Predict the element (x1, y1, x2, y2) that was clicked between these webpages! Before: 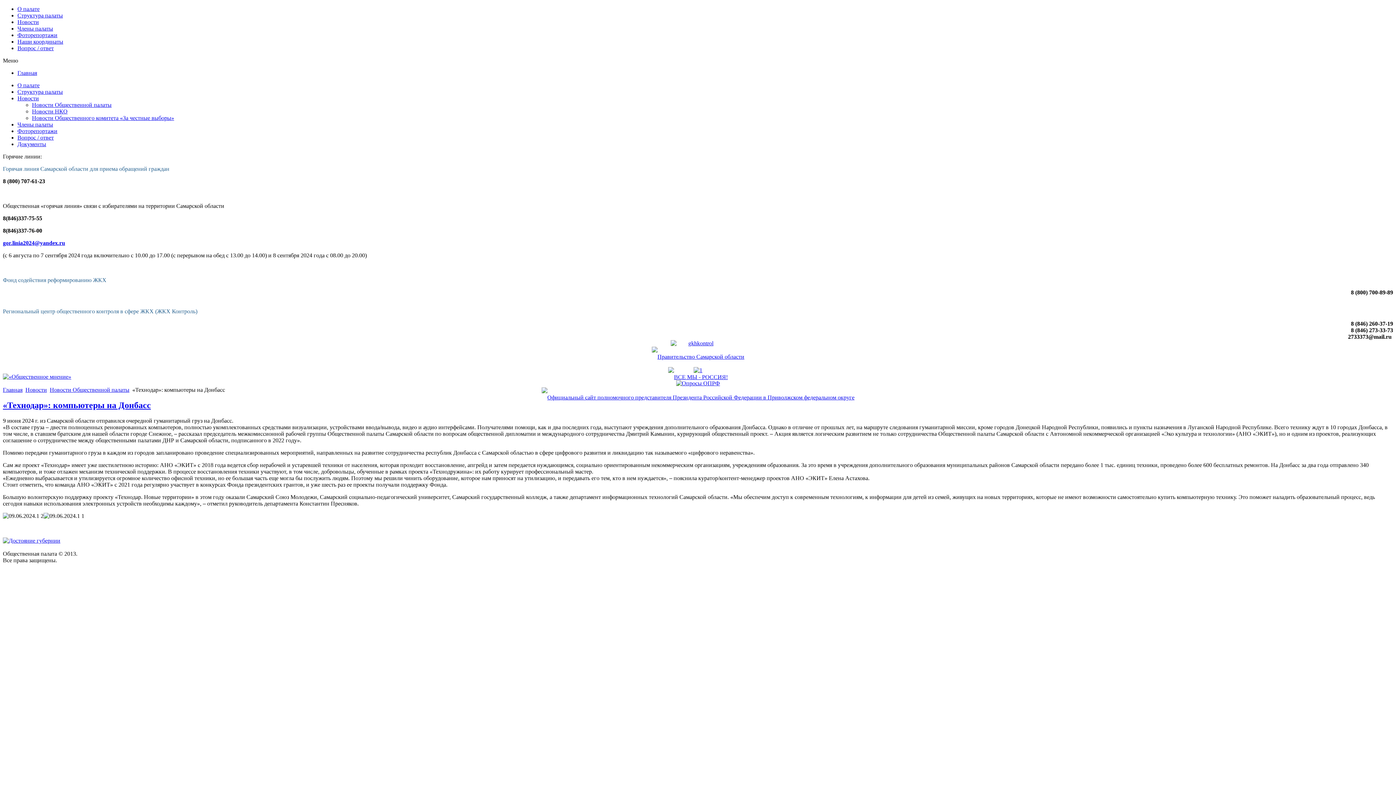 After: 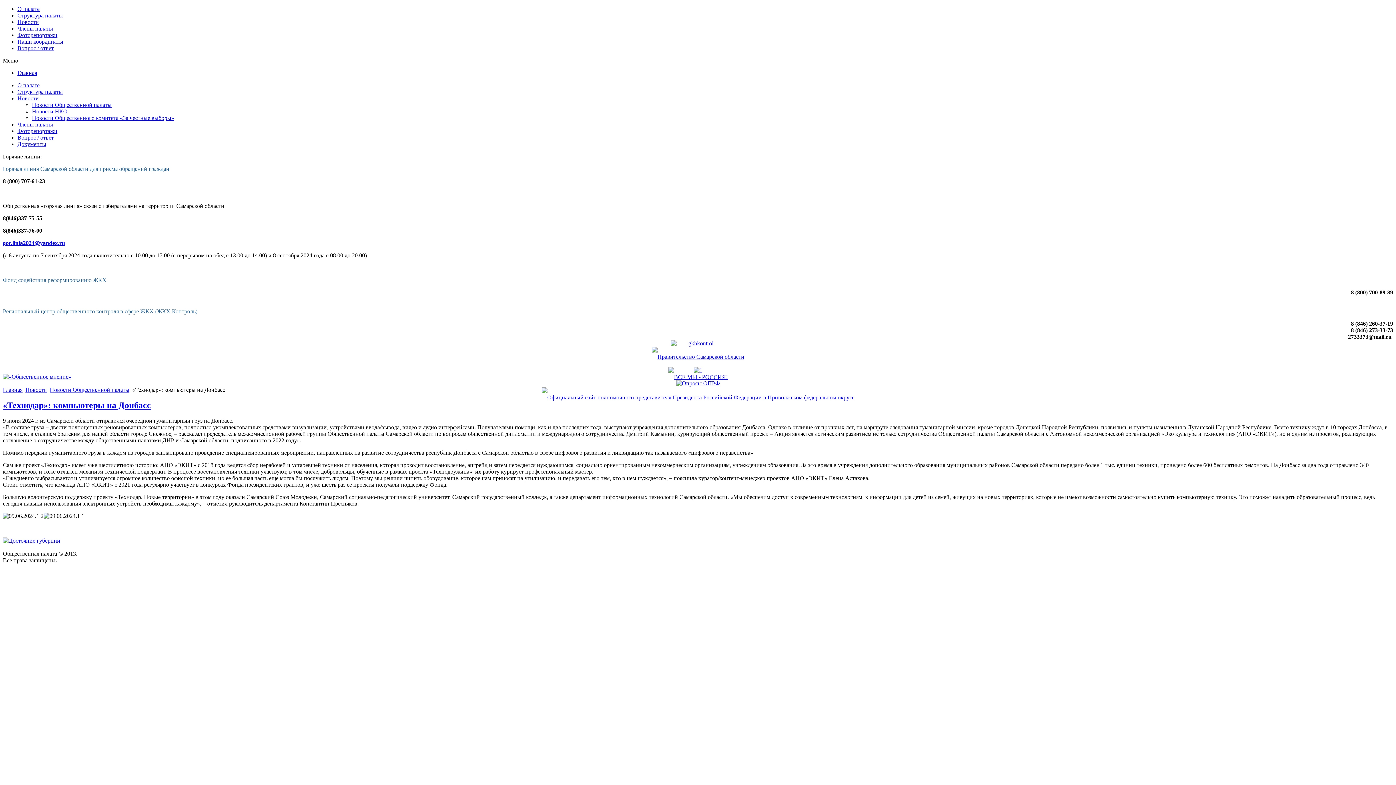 Action: label: gor.linia2024@yandex.ru bbox: (2, 240, 65, 246)